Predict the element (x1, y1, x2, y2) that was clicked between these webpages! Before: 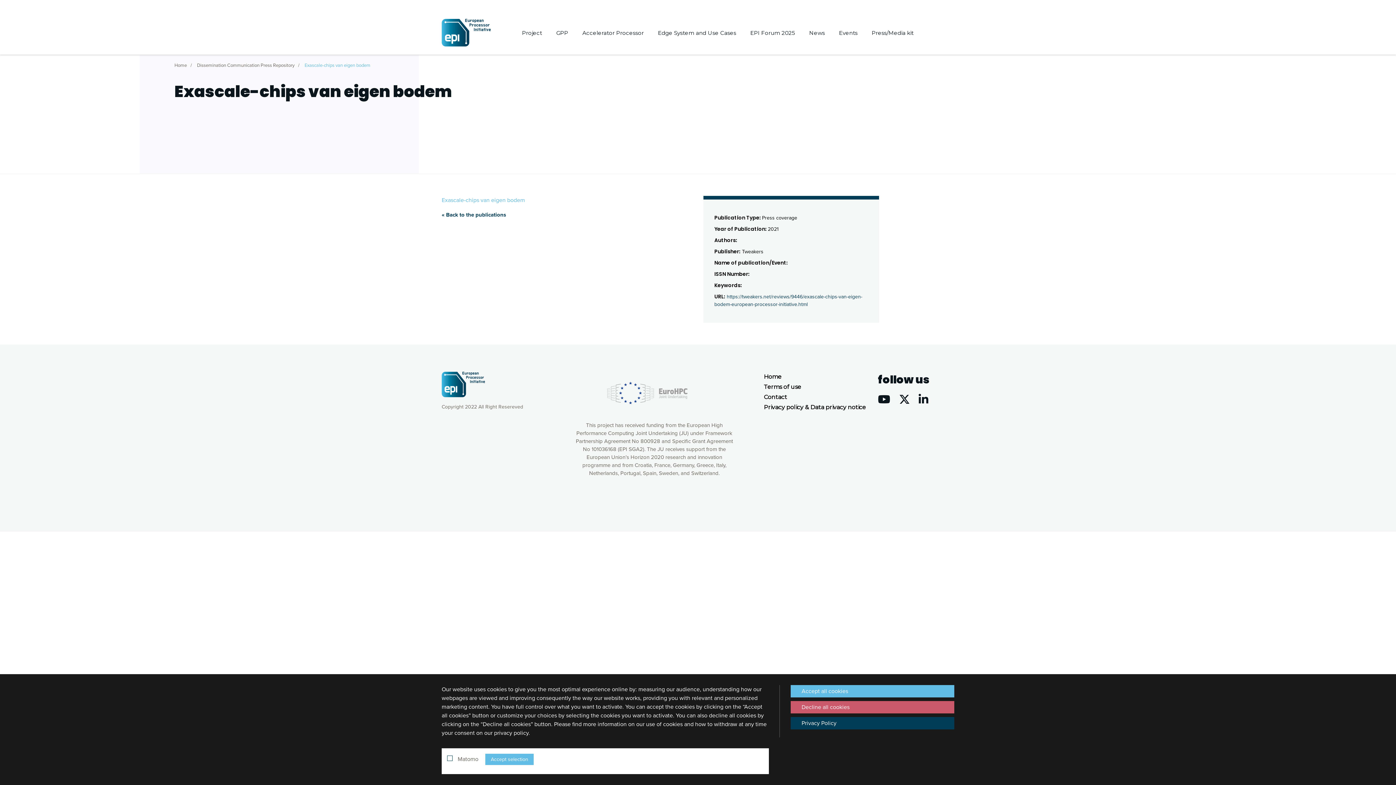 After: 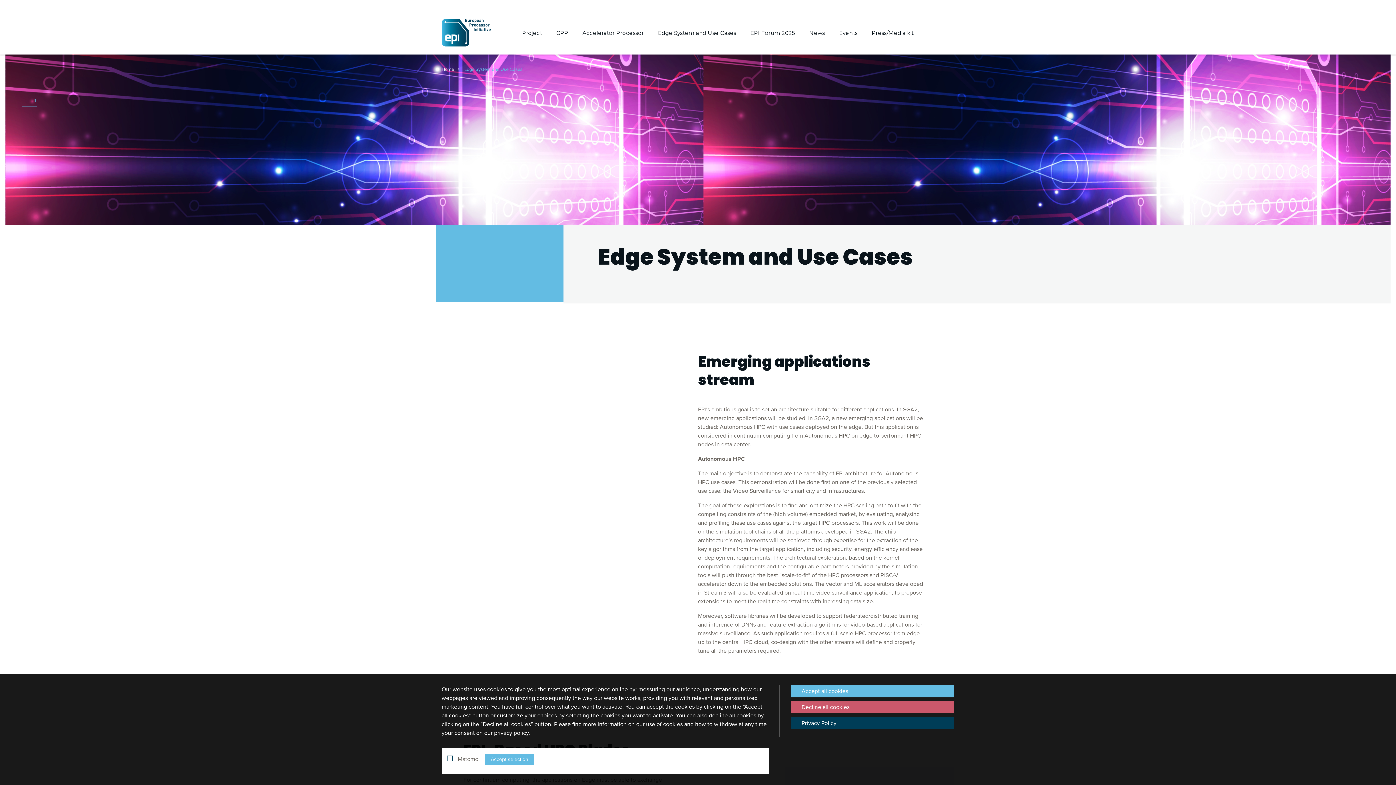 Action: label: Edge System and Use Cases bbox: (658, 11, 736, 54)